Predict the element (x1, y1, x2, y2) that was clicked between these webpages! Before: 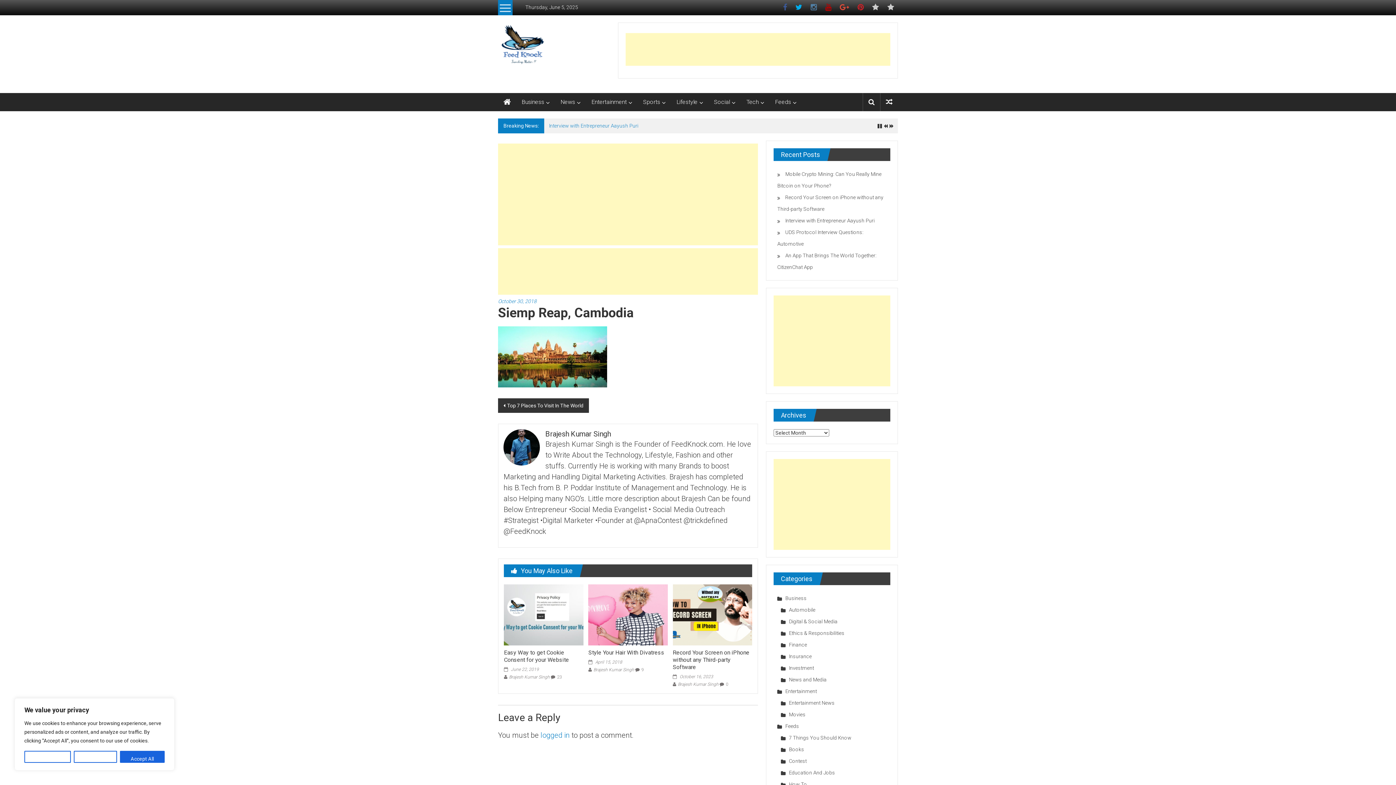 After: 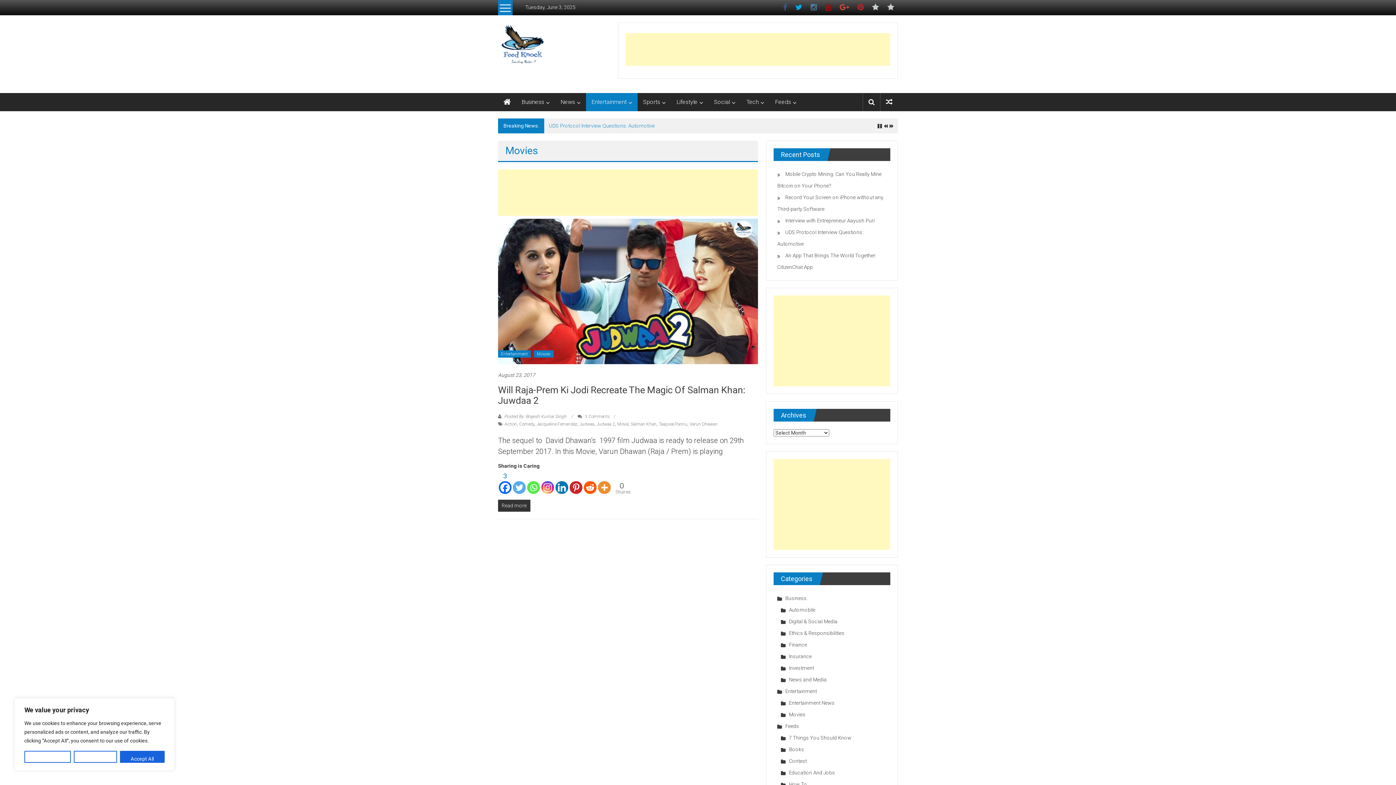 Action: label: Movies bbox: (781, 712, 805, 717)